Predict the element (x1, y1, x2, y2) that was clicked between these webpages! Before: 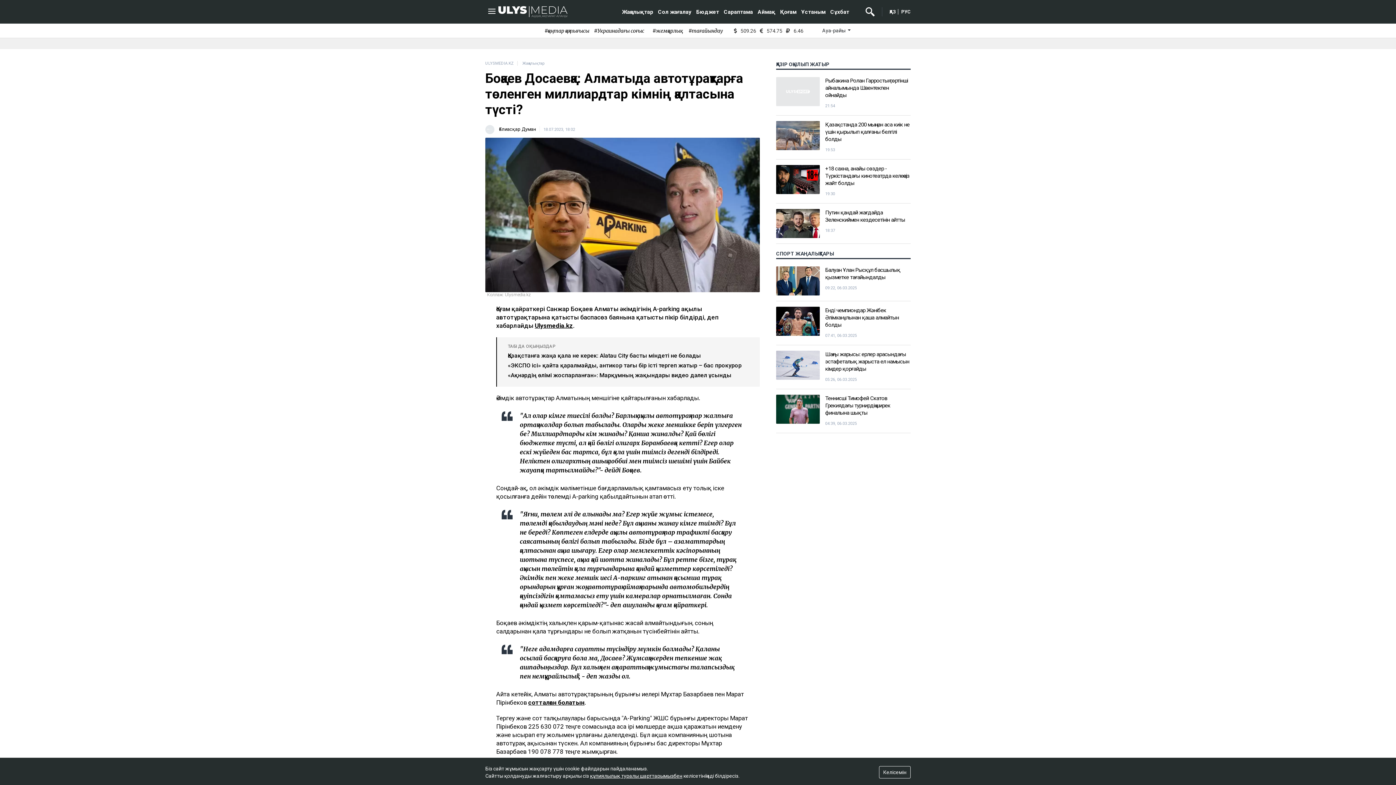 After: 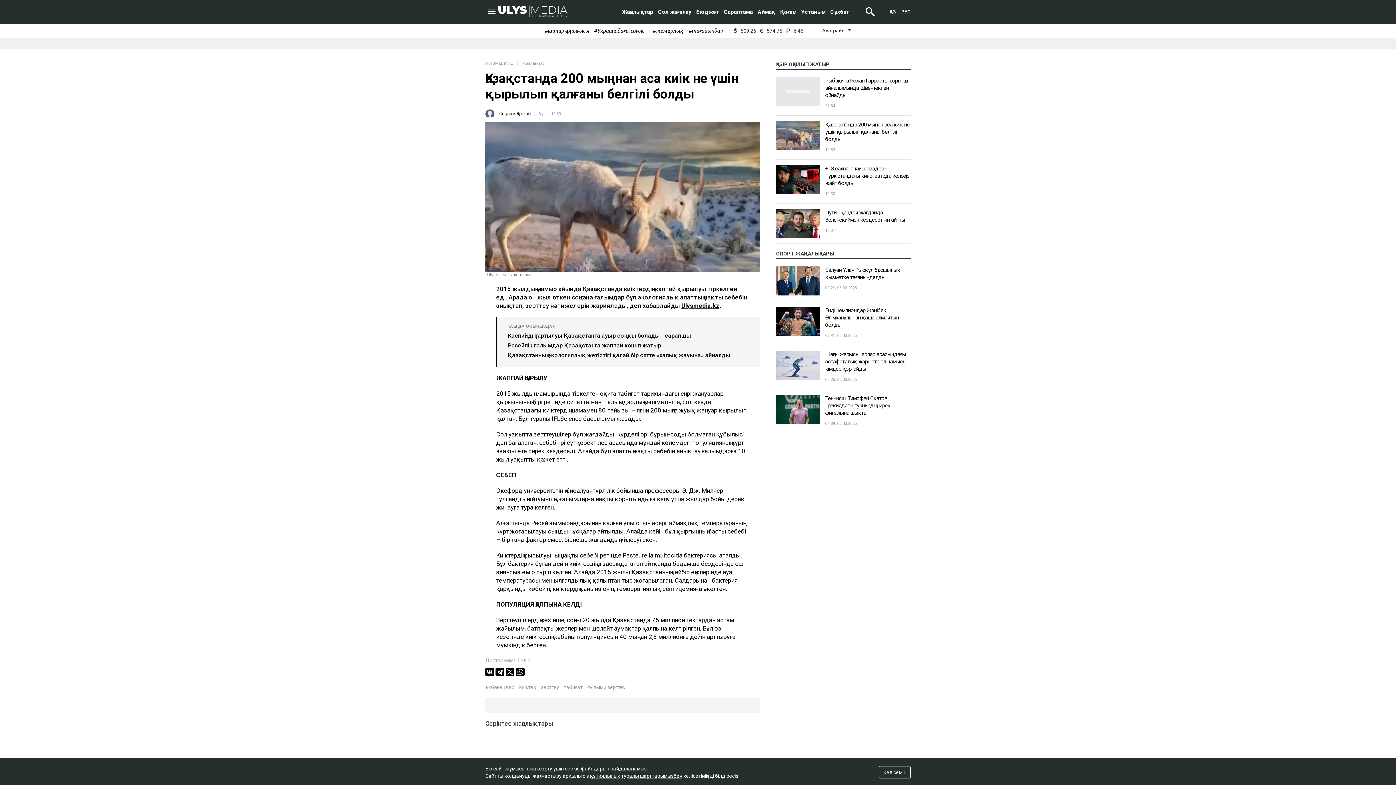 Action: bbox: (825, 121, 910, 142) label: Қазақстанда 200 мыңнан аса киік не үшін қырылып қалғаны белгілі болды